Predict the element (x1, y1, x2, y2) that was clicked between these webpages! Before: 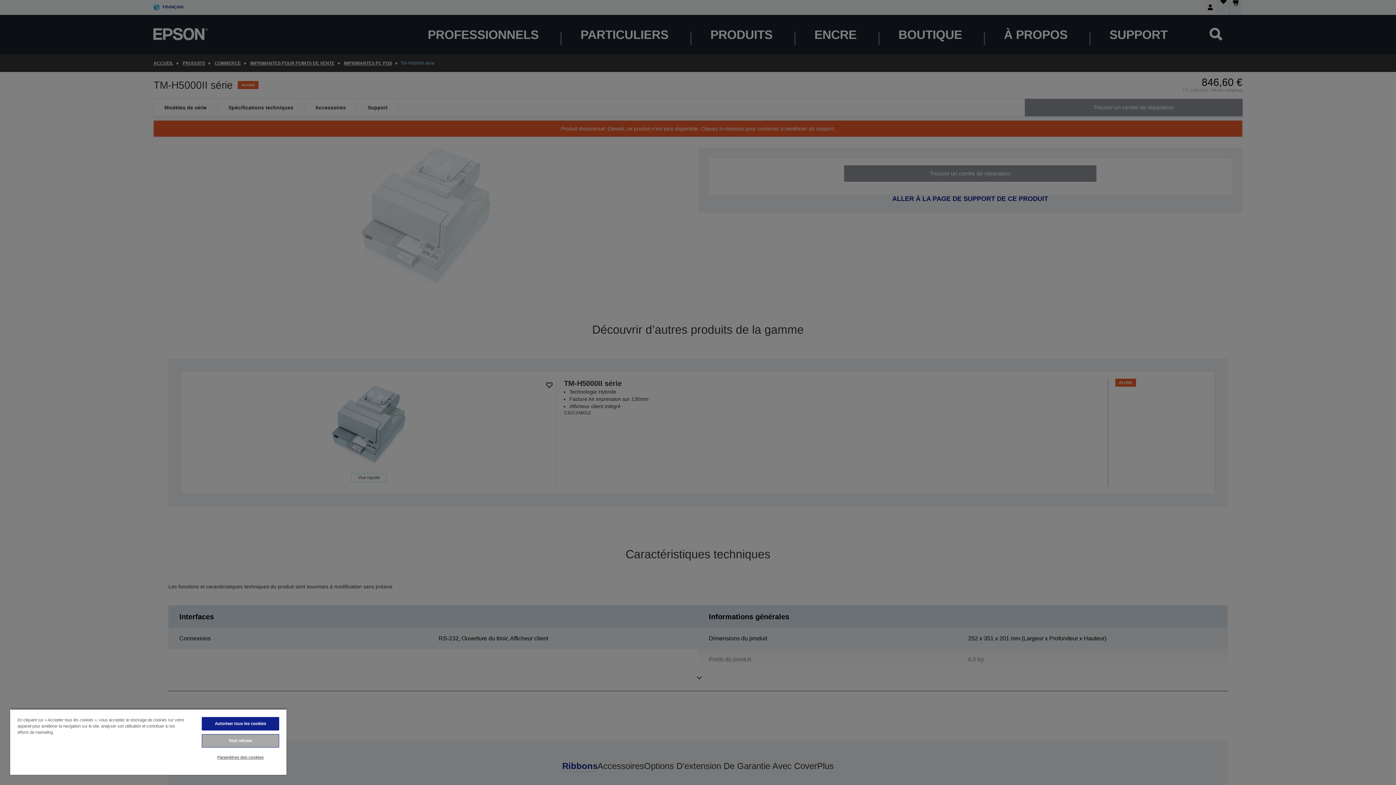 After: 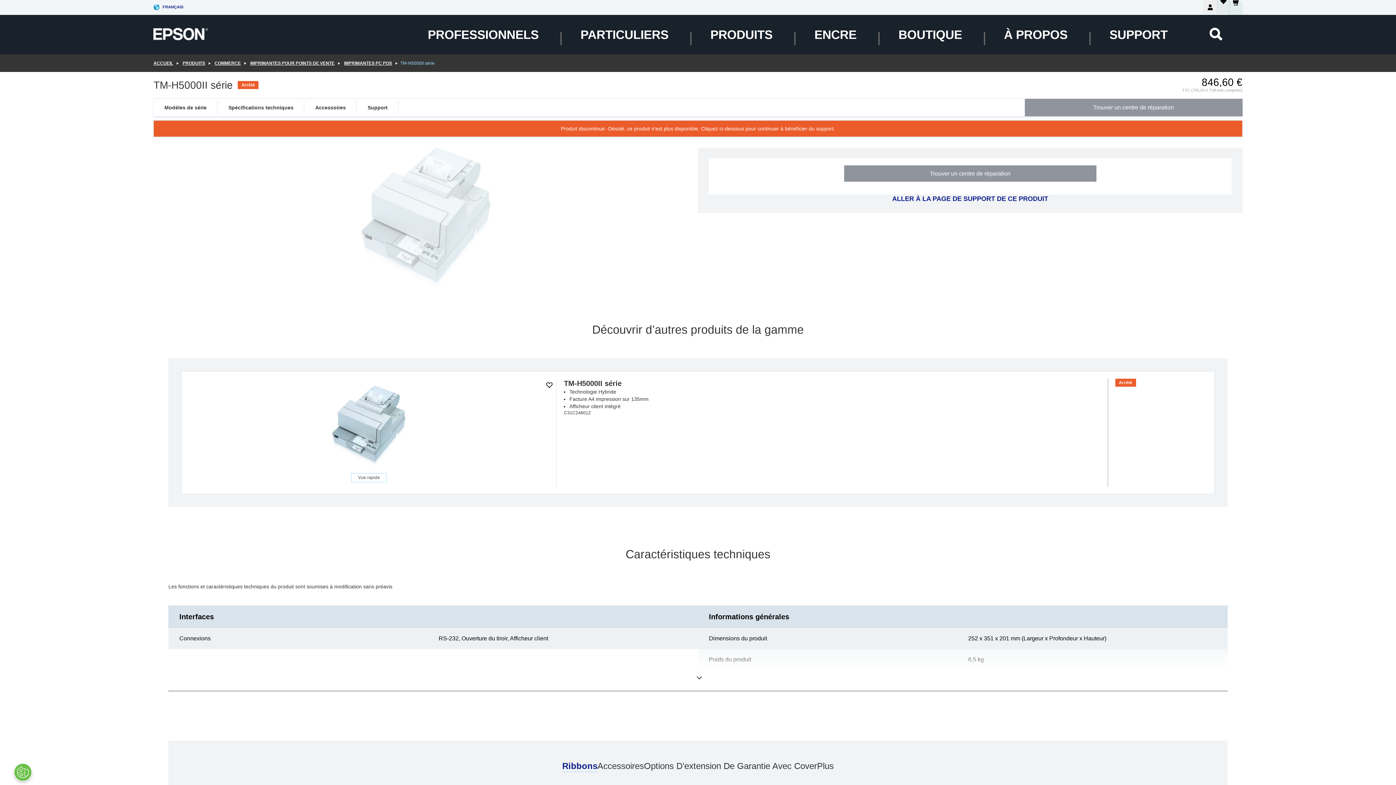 Action: label: Autoriser tous les cookies bbox: (201, 717, 279, 730)